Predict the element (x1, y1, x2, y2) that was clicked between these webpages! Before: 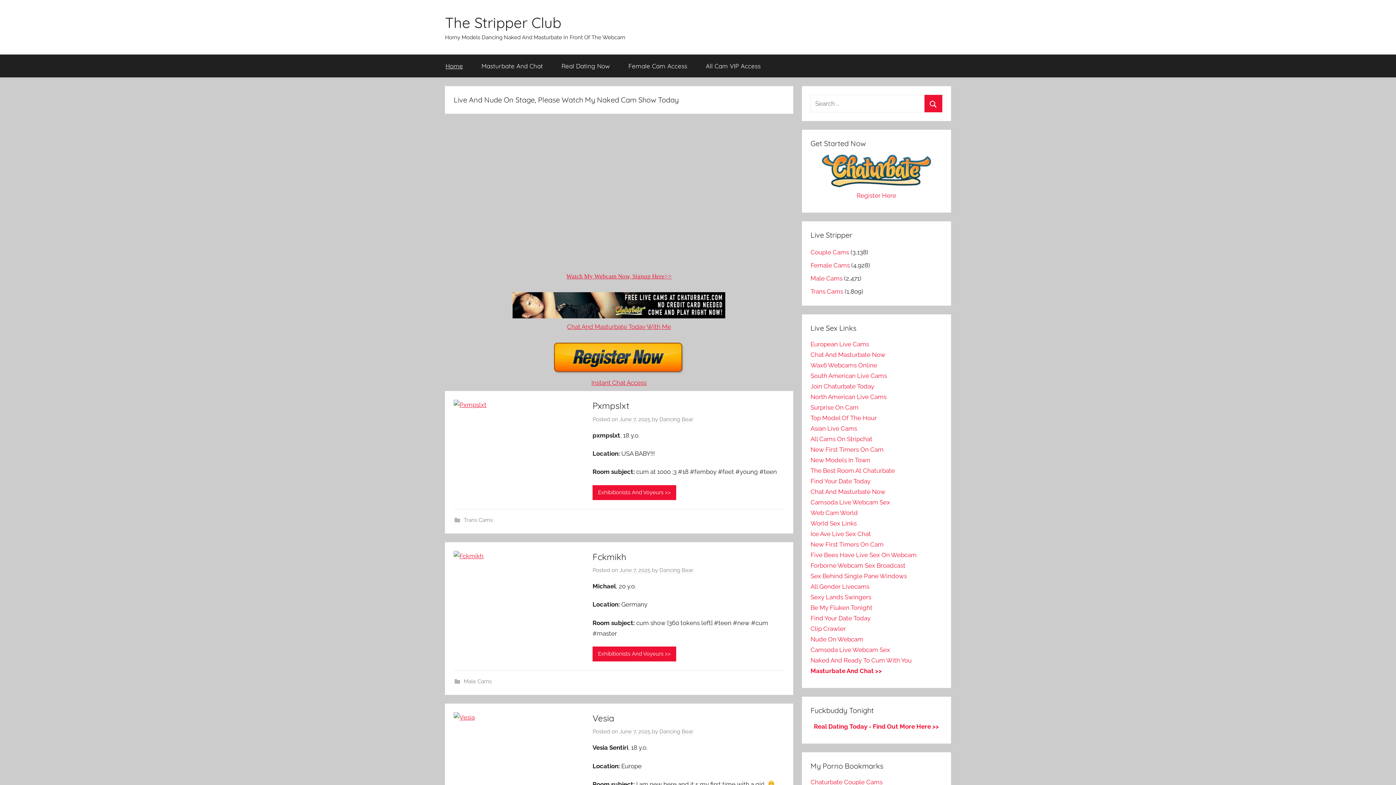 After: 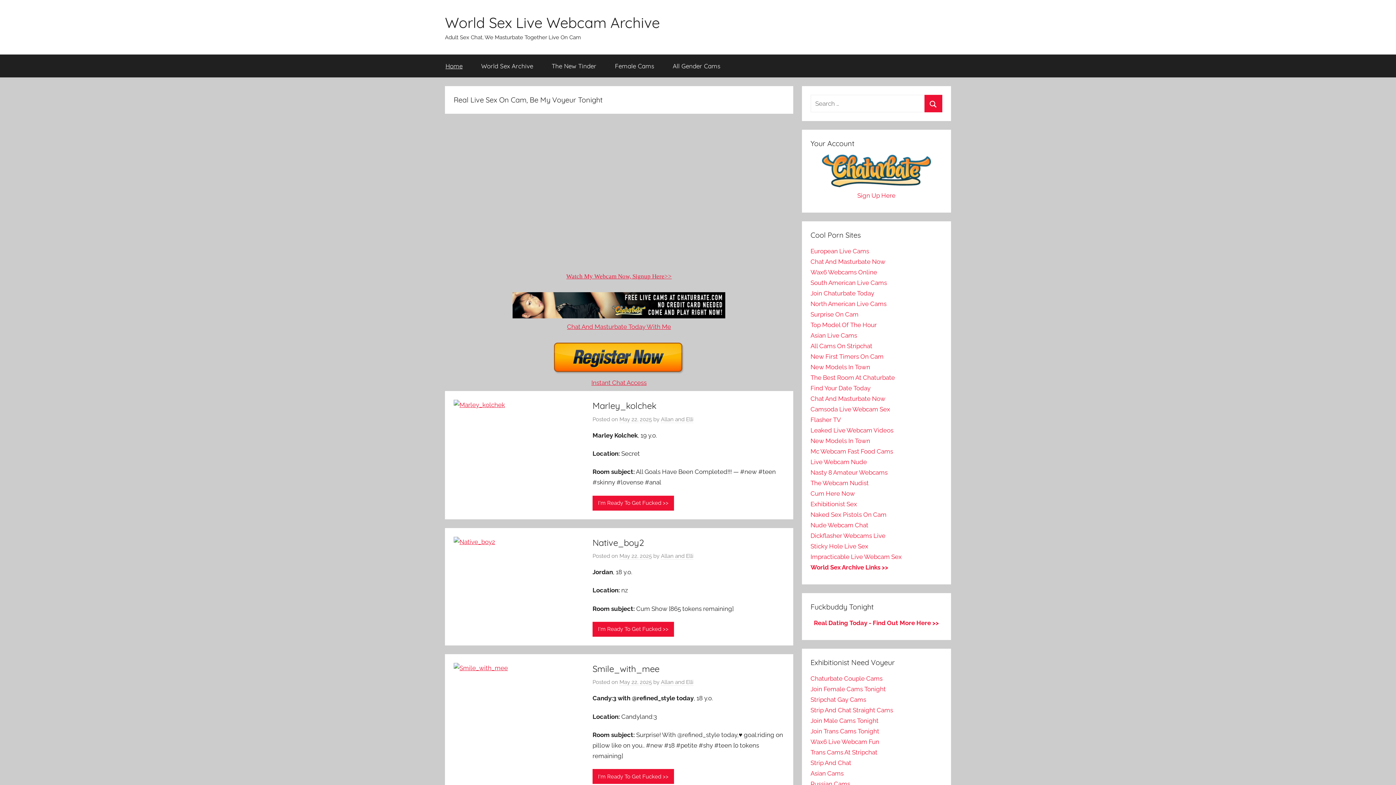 Action: label: World Sex Links bbox: (810, 519, 856, 527)